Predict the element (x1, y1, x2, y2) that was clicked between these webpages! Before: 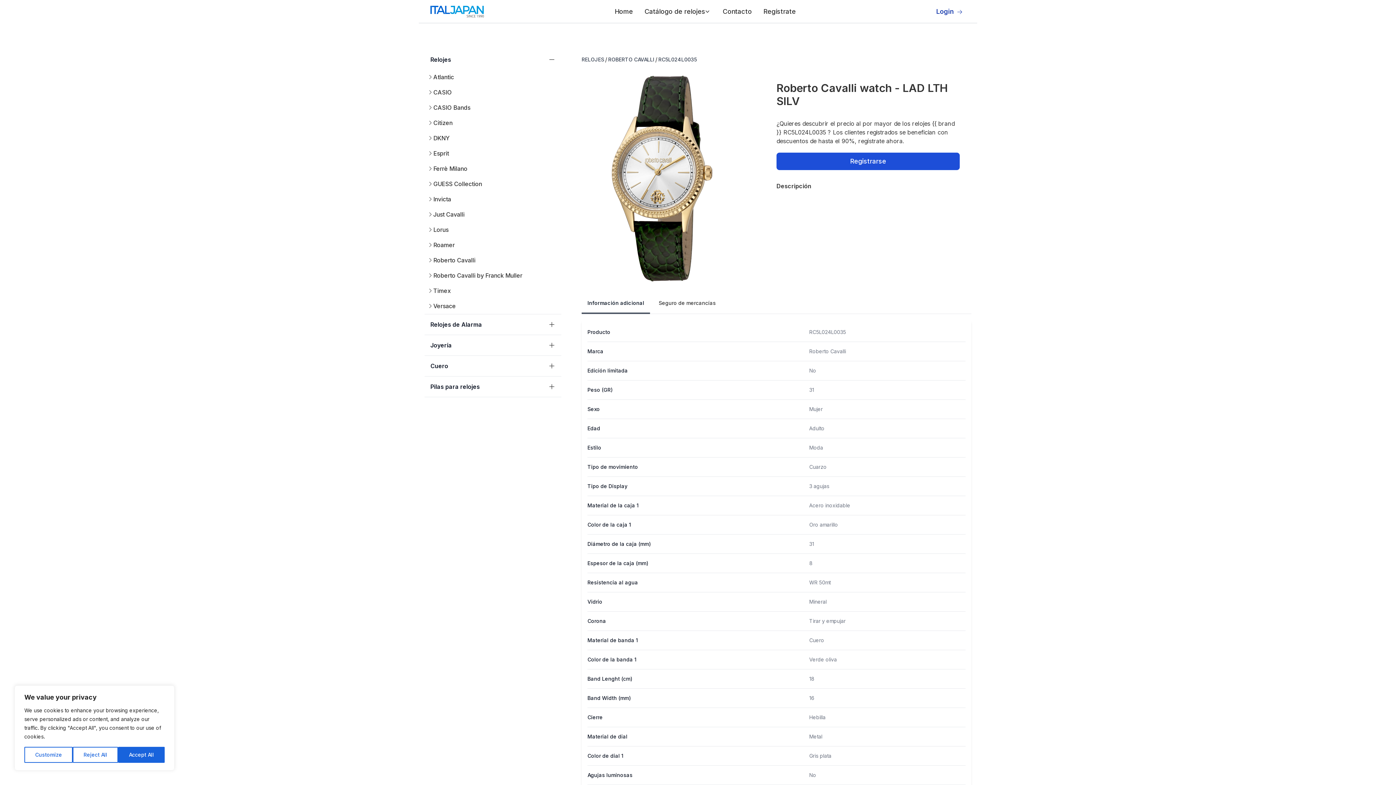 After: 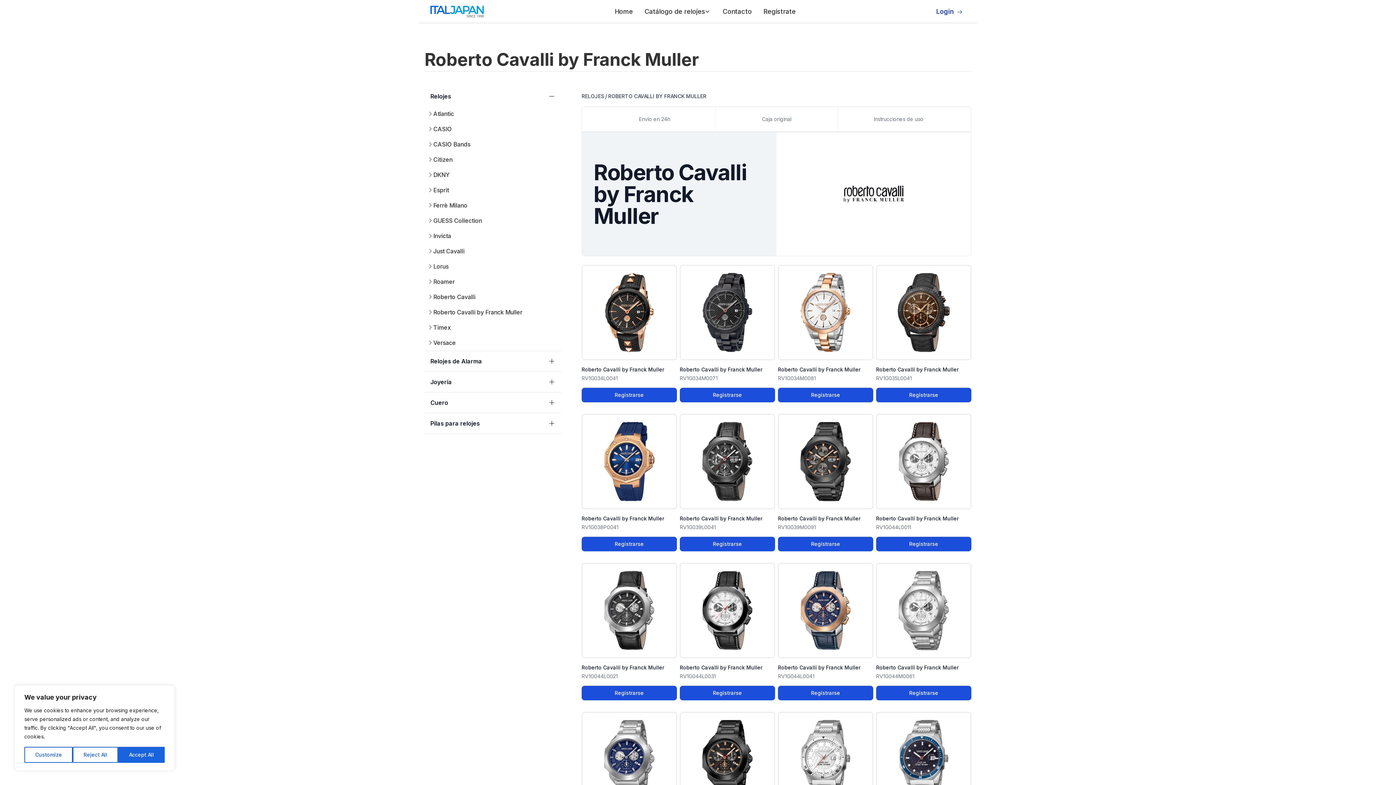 Action: bbox: (430, 268, 561, 280) label: Roberto Cavalli by Franck Muller